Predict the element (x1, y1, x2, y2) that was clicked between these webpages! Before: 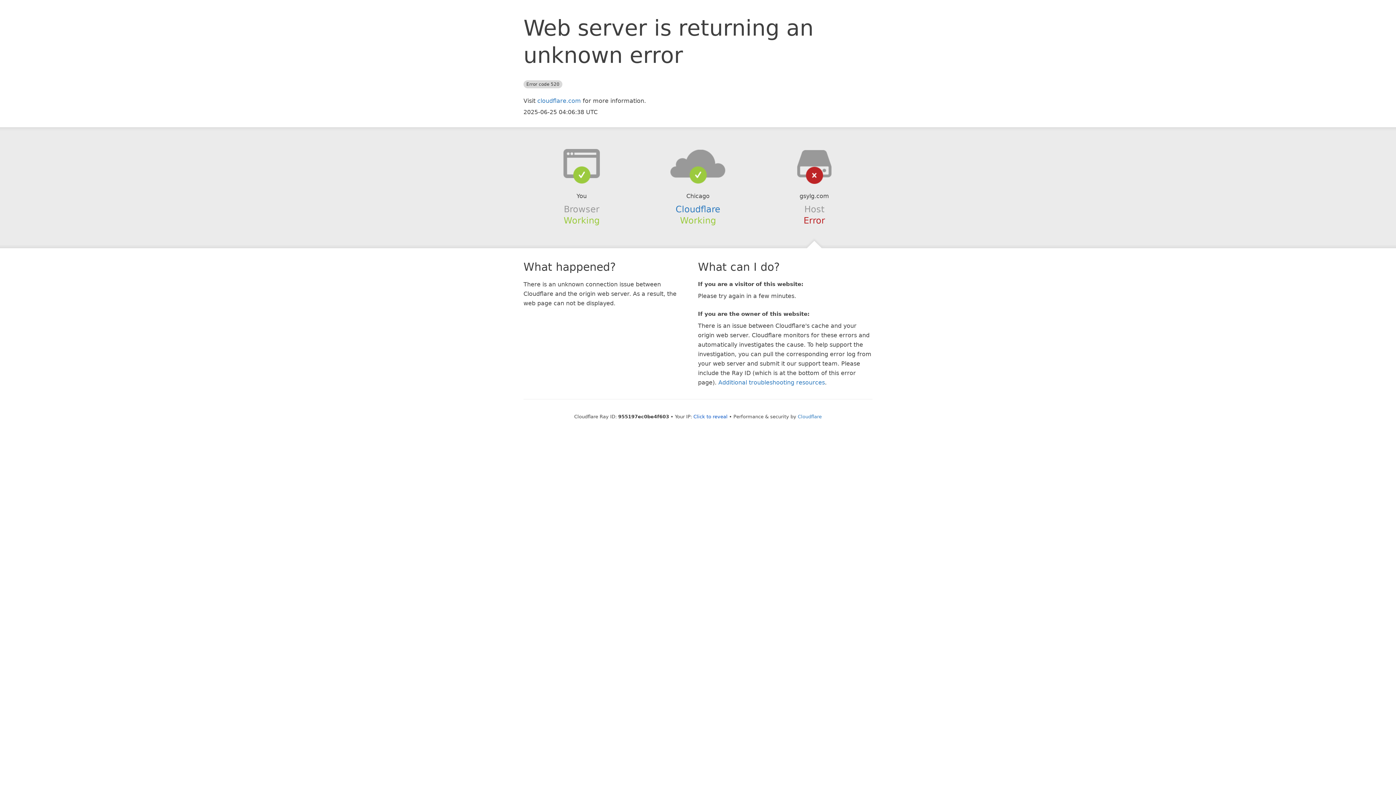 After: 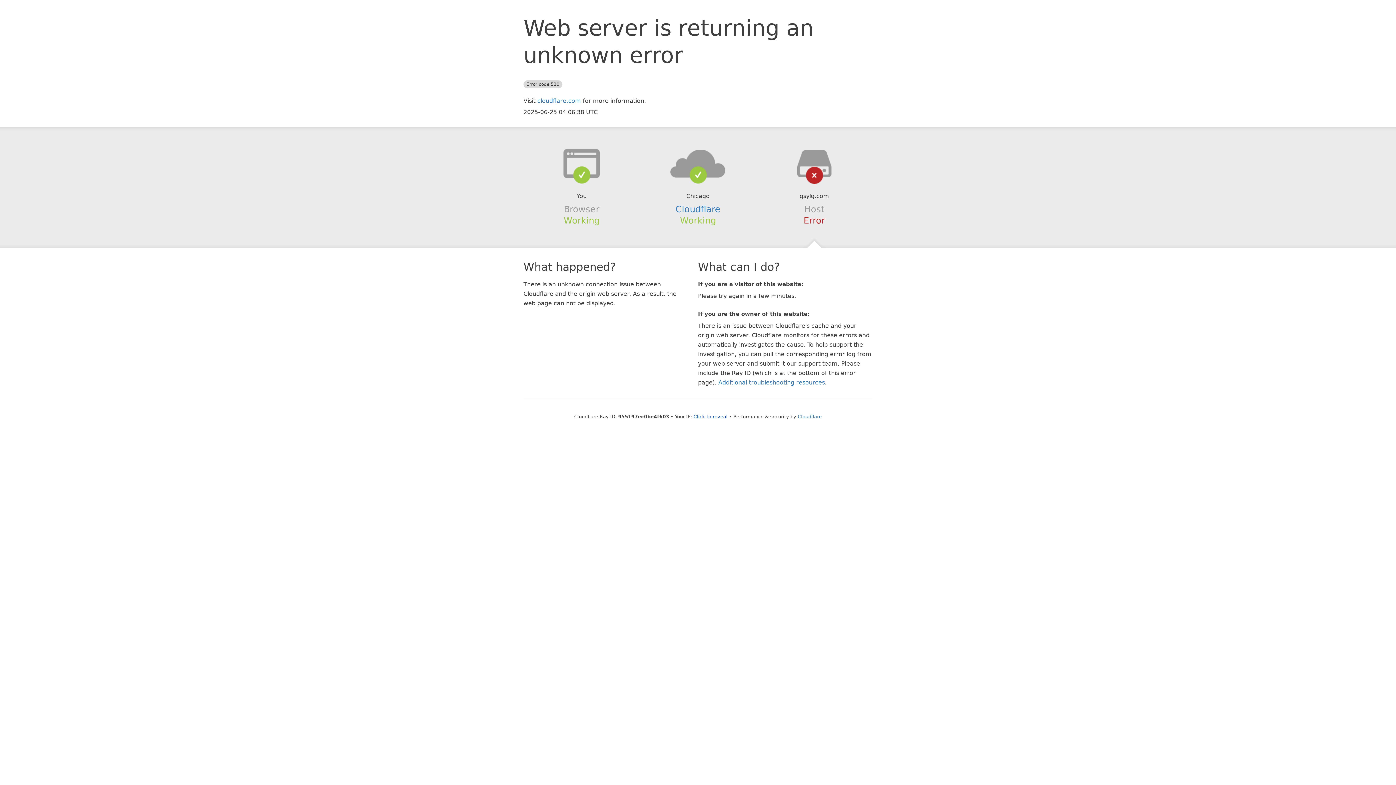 Action: bbox: (639, 148, 756, 178)